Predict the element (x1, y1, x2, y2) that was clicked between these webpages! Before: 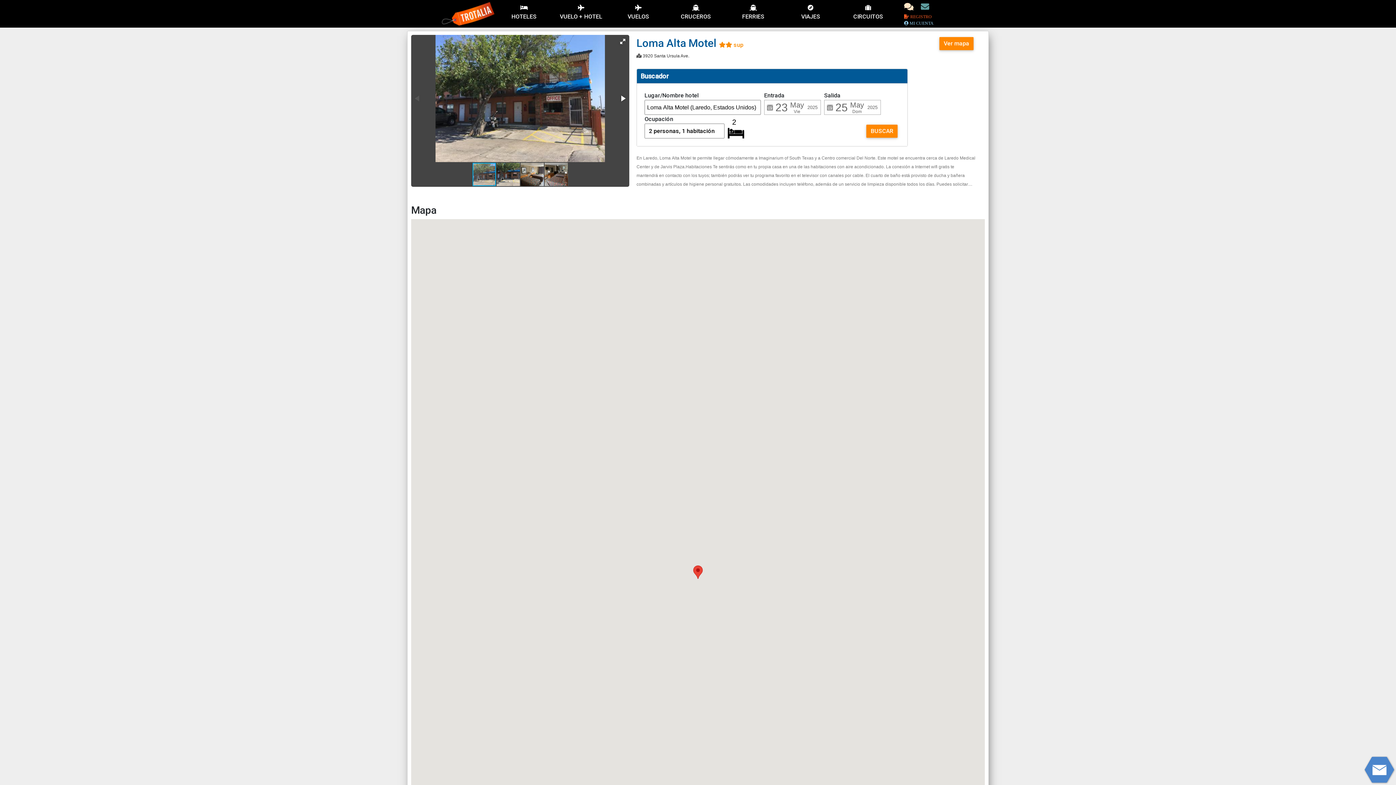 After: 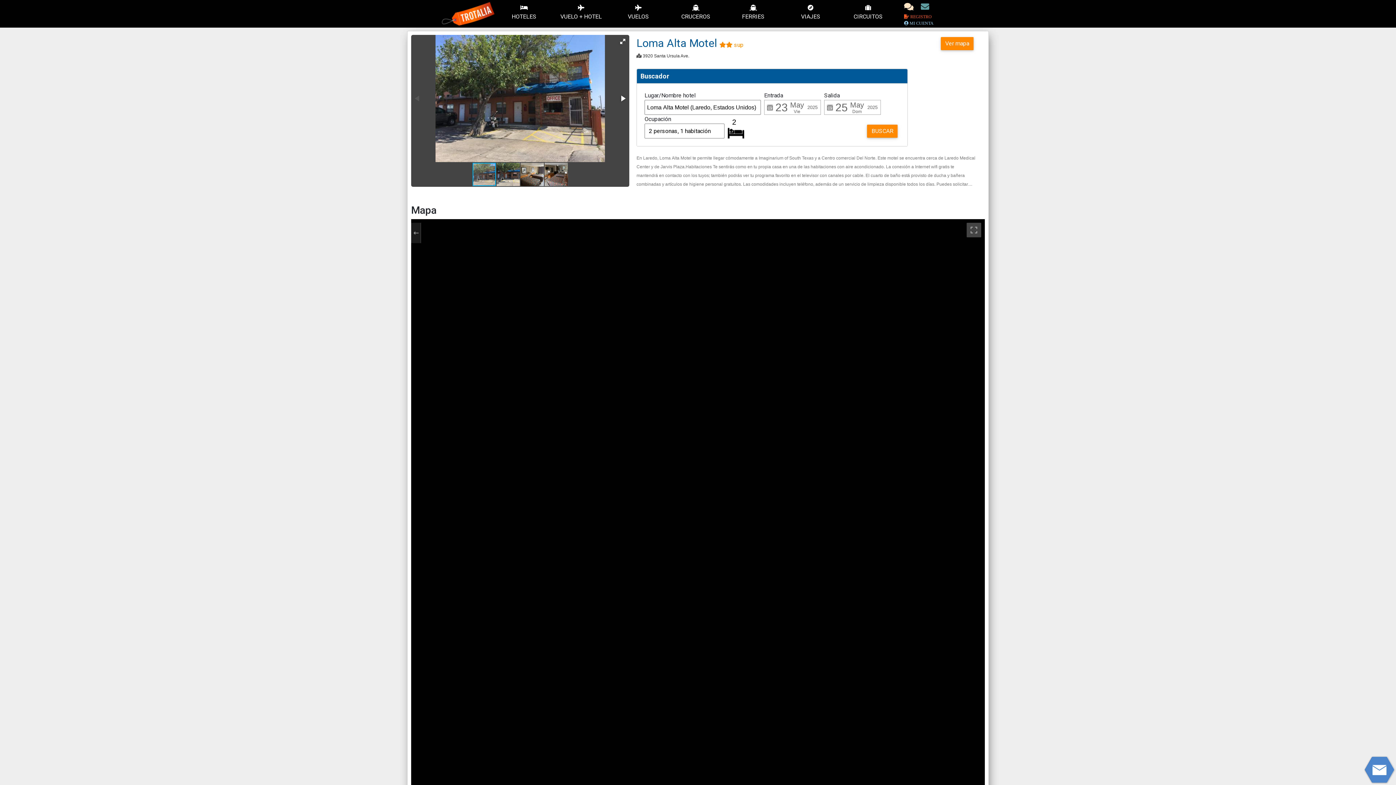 Action: bbox: (693, 565, 702, 579)